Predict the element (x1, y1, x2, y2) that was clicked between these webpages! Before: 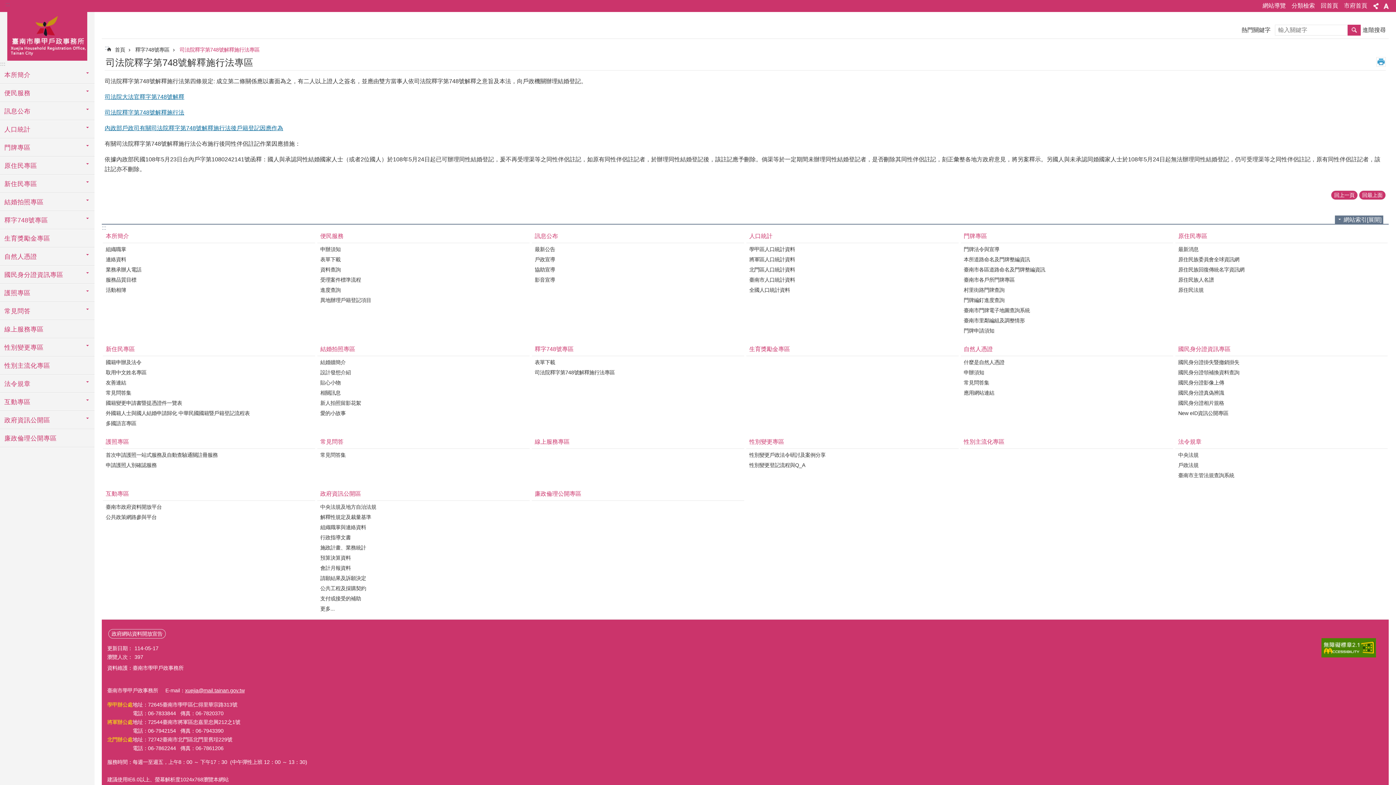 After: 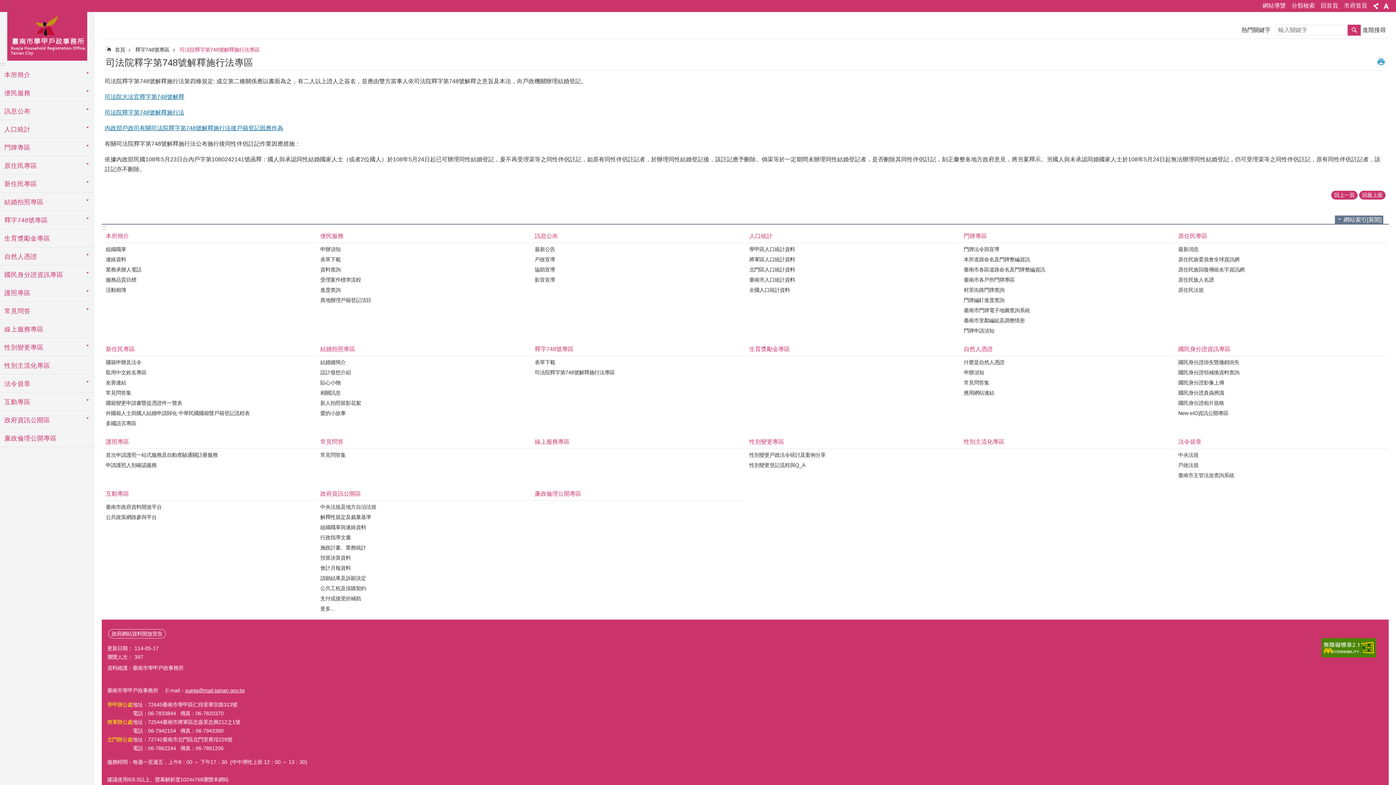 Action: label: 瀏覽人次： bbox: (107, 654, 132, 661)